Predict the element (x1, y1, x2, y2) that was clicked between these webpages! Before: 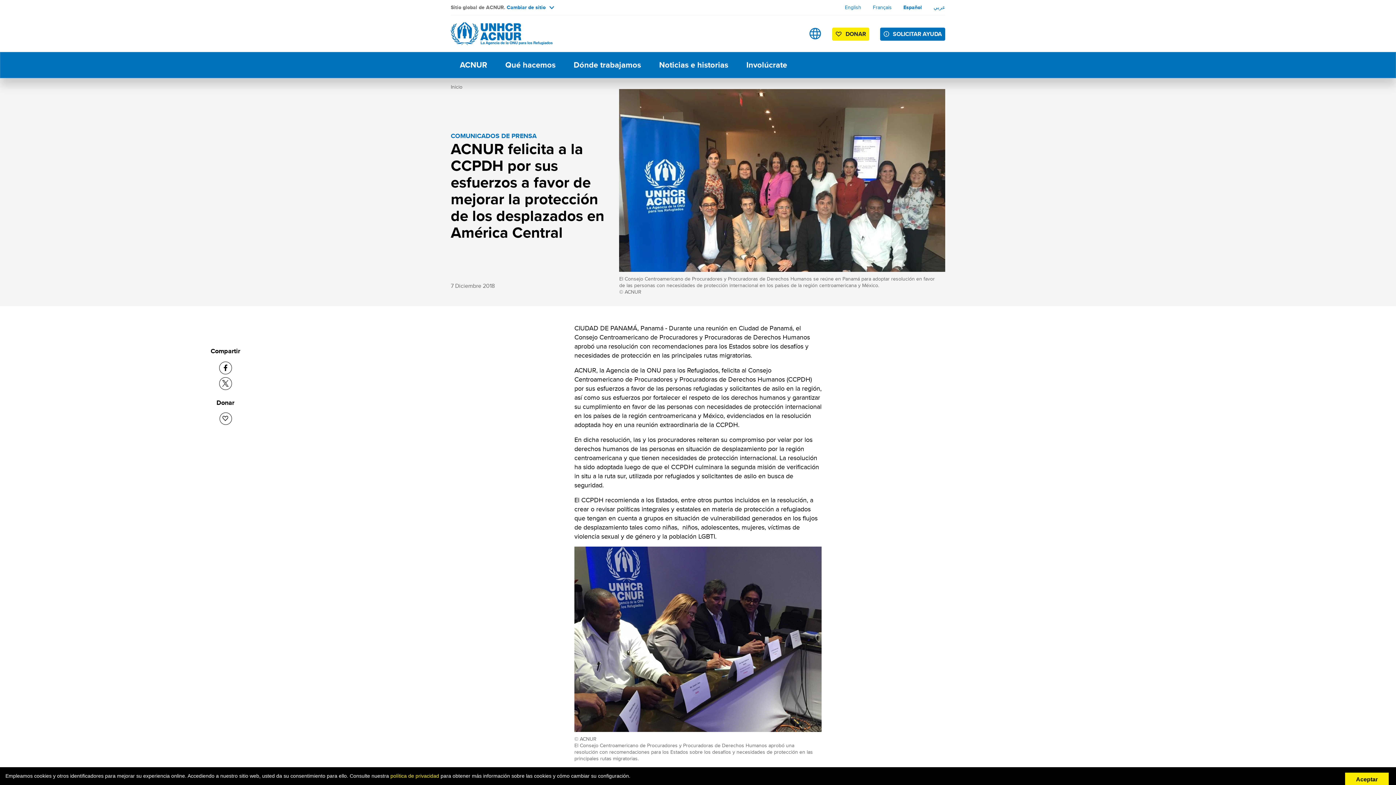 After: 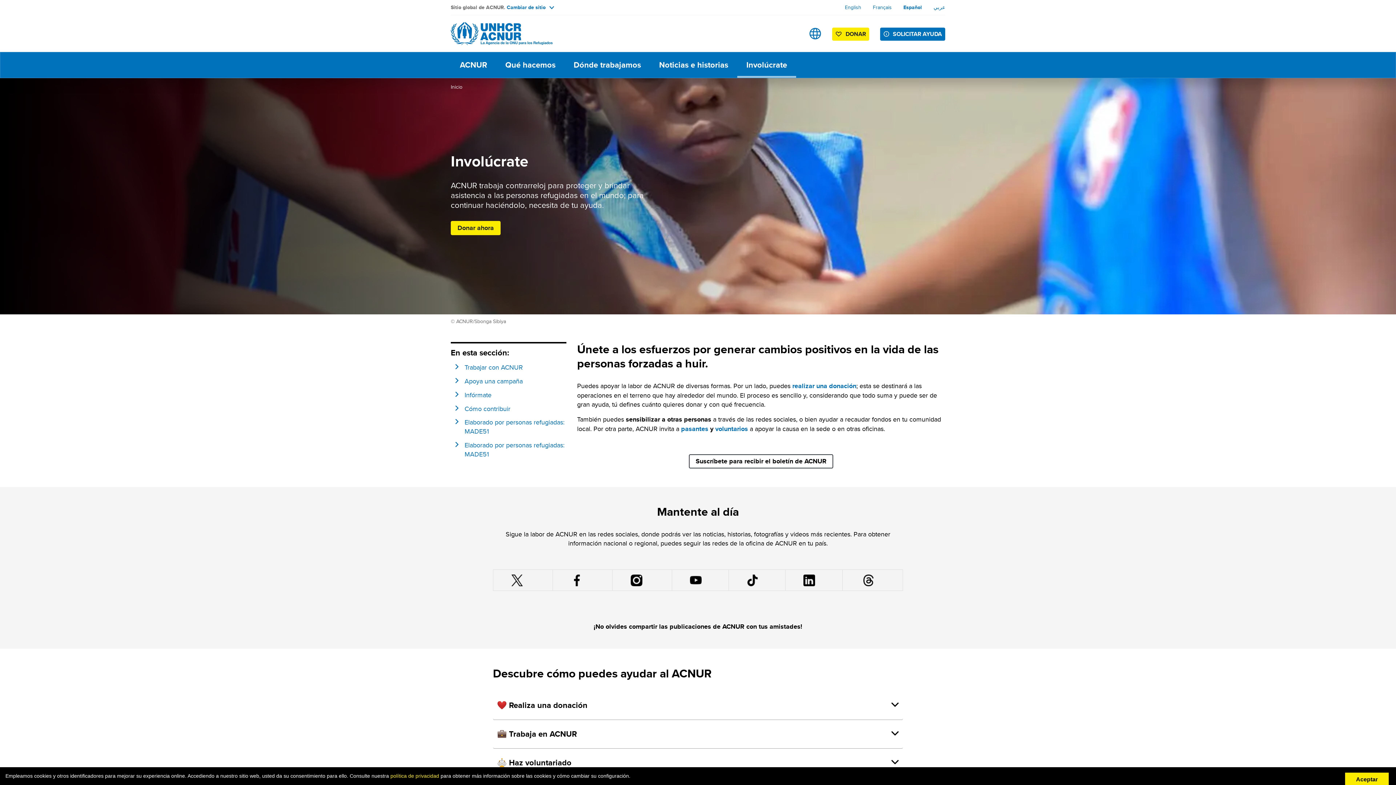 Action: bbox: (737, 52, 796, 77) label: Involúcrate